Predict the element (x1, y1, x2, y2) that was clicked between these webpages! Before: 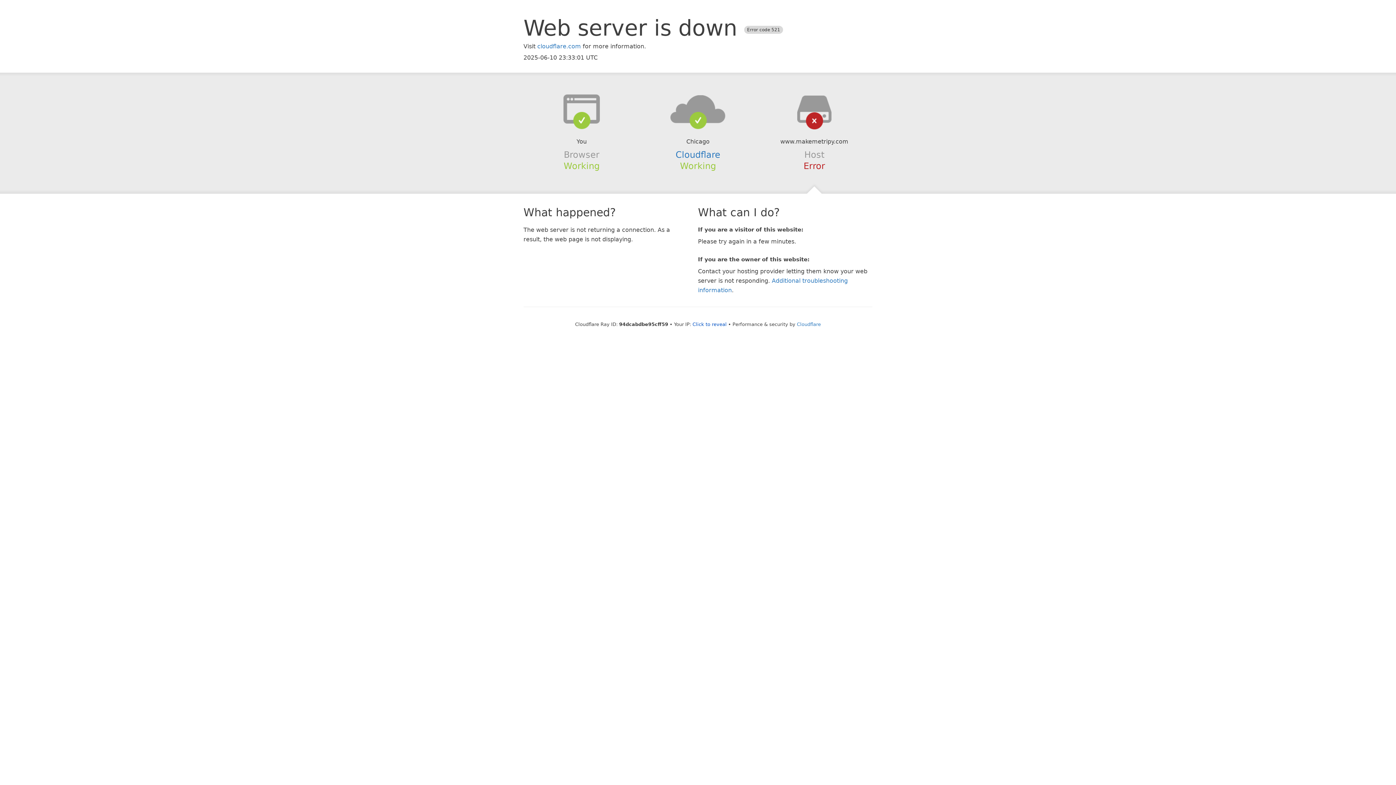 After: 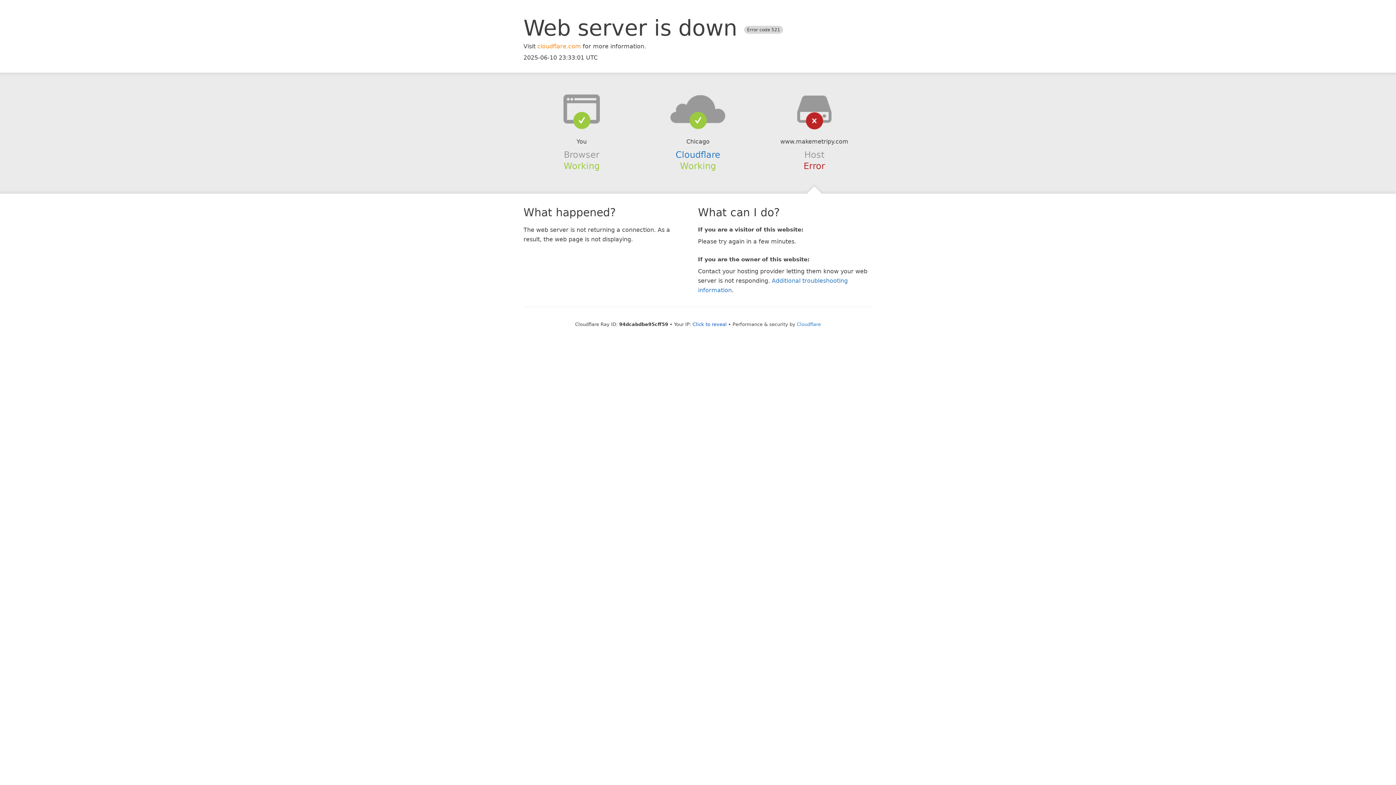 Action: bbox: (537, 42, 581, 49) label: cloudflare.com